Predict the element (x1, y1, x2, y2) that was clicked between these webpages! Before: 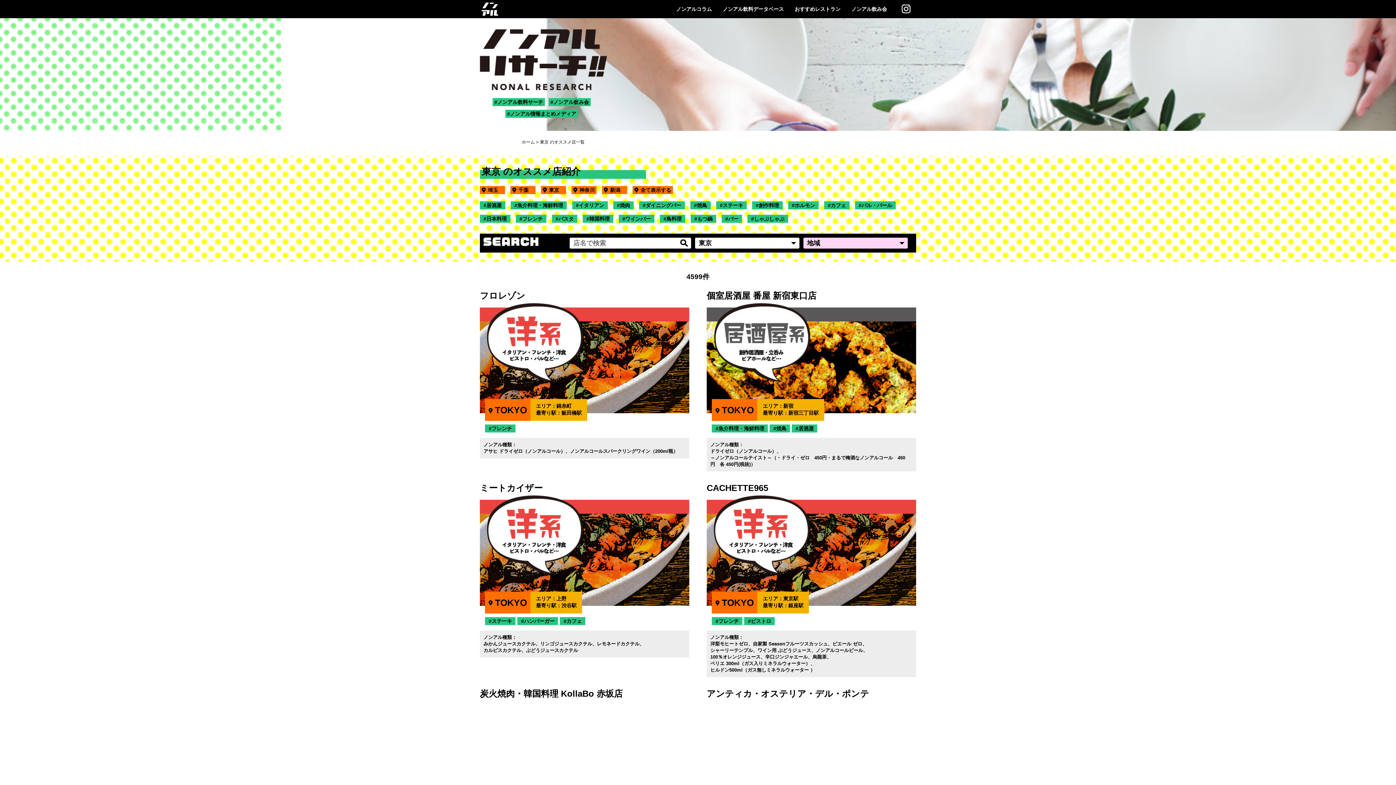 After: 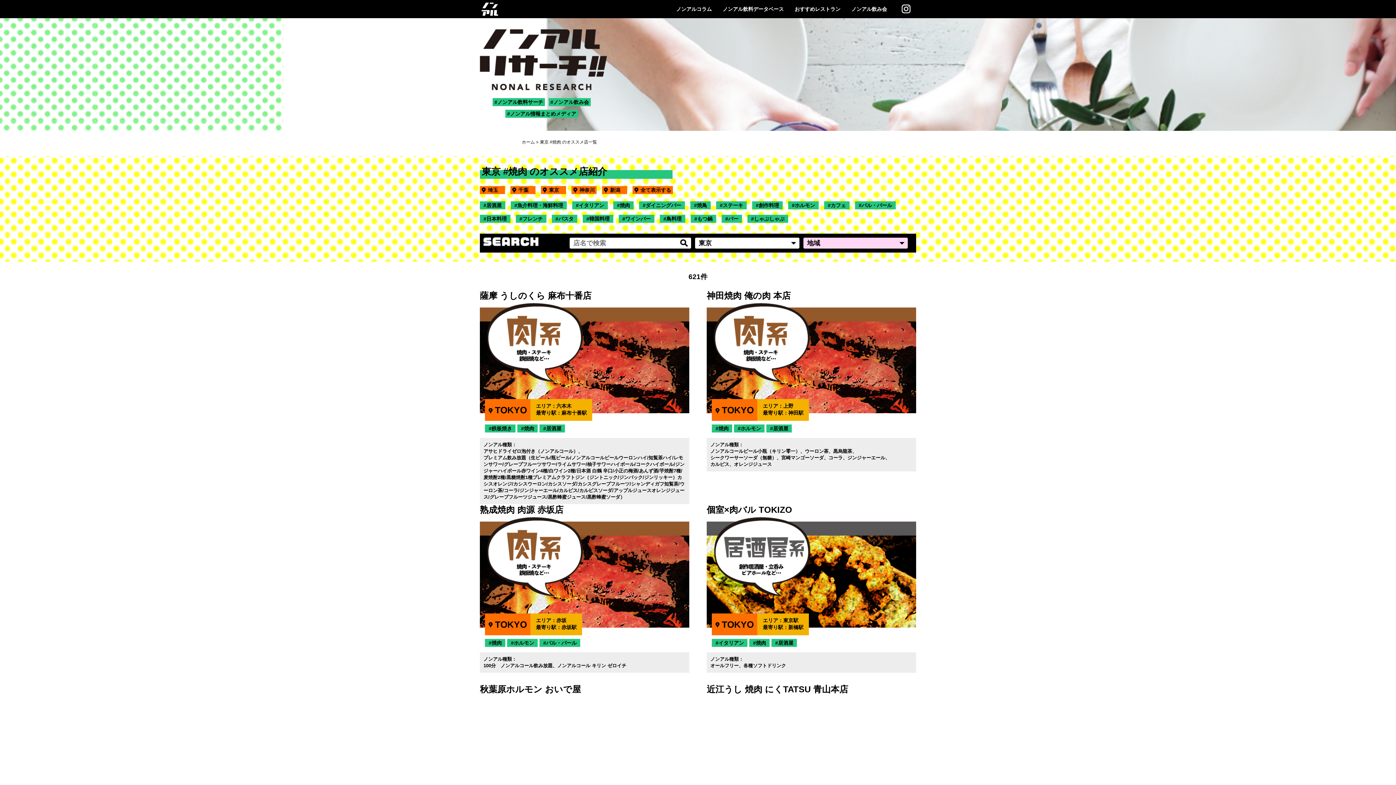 Action: label: 焼肉 bbox: (613, 201, 633, 209)